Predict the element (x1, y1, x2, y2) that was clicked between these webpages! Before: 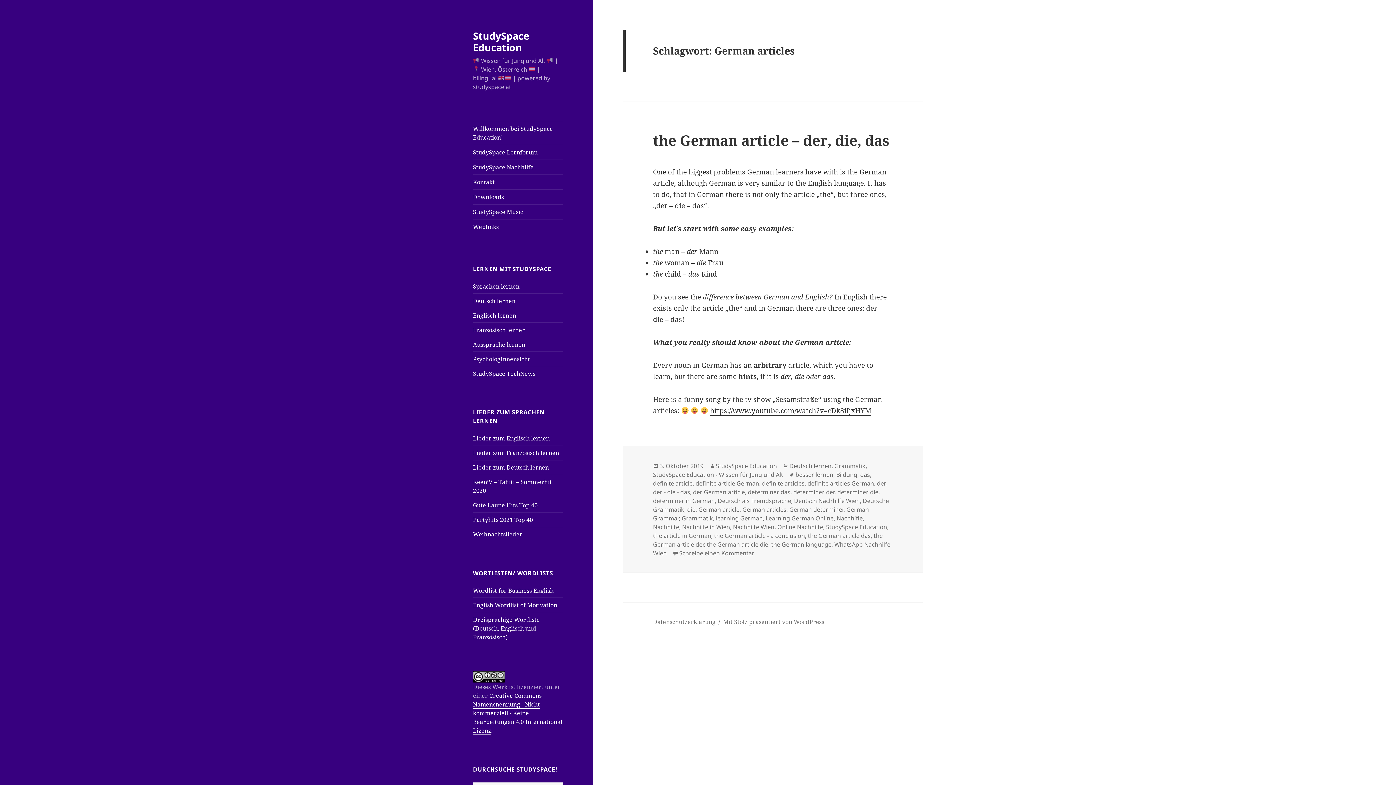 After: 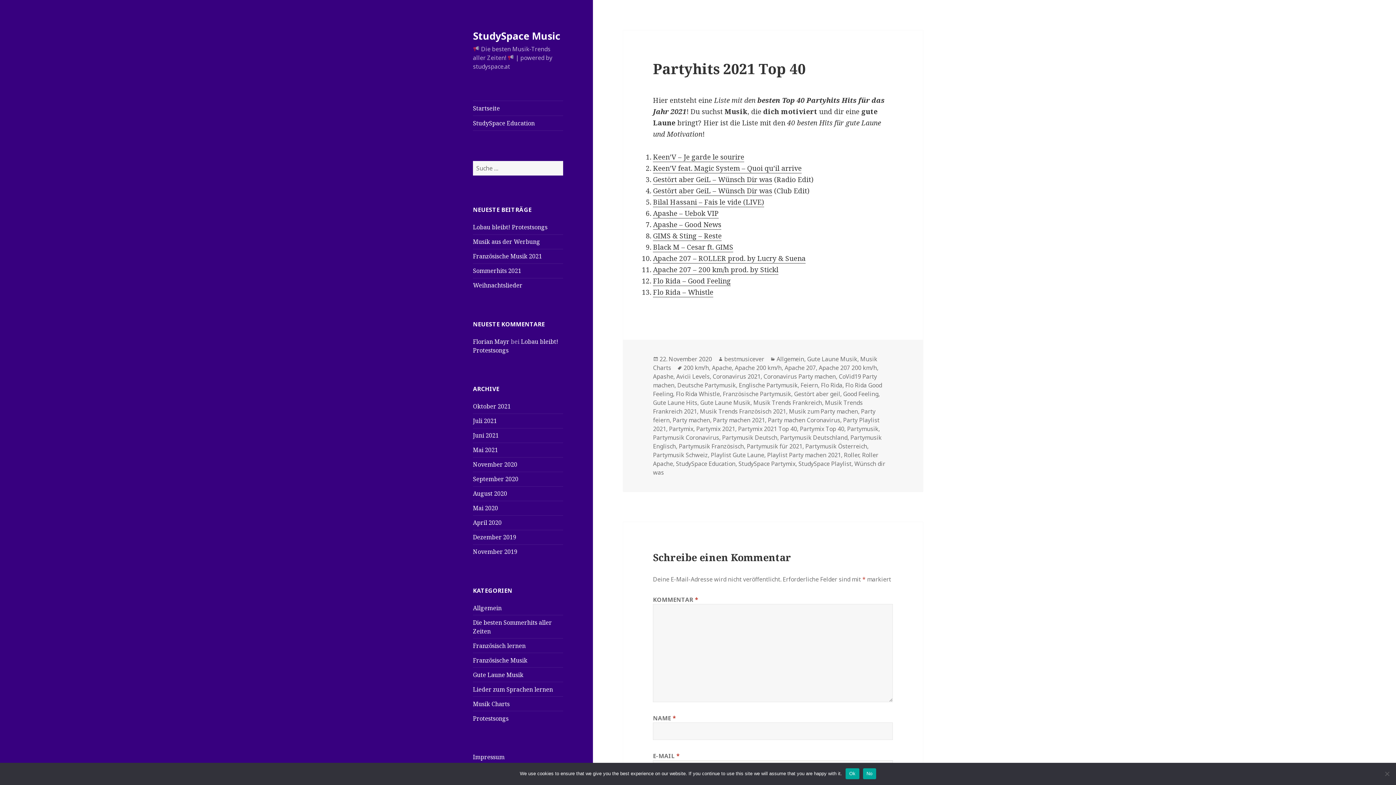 Action: bbox: (473, 516, 533, 524) label: Partyhits 2021 Top 40